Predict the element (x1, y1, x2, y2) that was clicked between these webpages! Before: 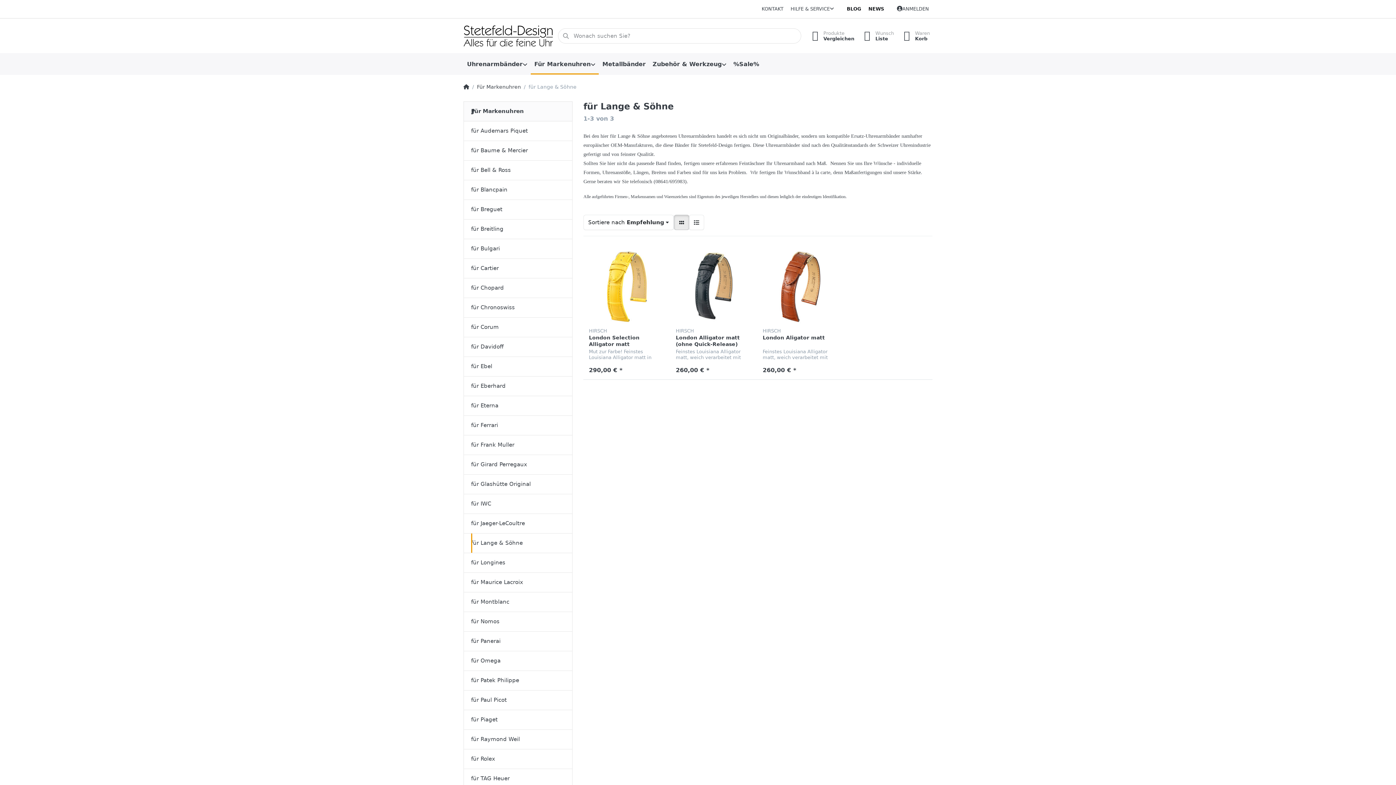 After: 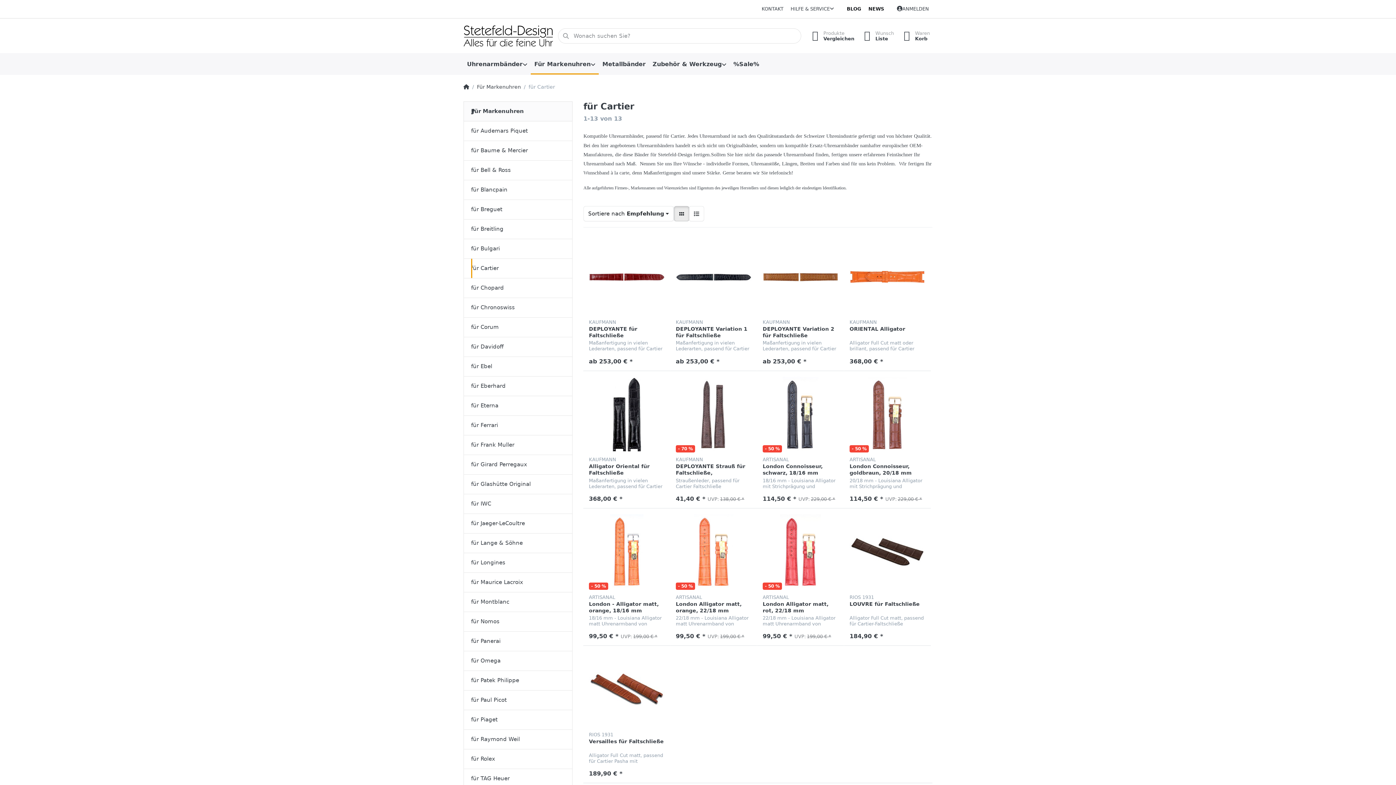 Action: bbox: (463, 259, 572, 278) label: für Cartier